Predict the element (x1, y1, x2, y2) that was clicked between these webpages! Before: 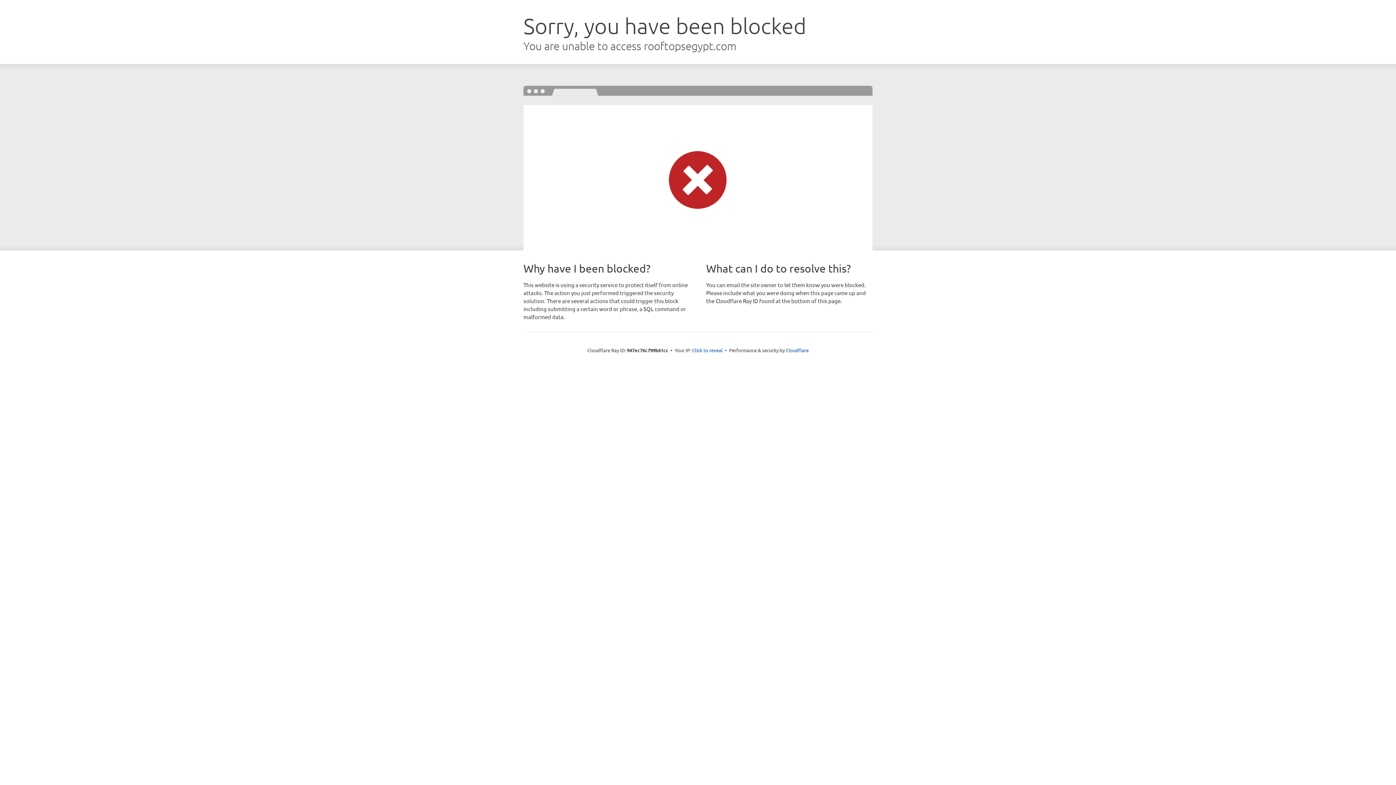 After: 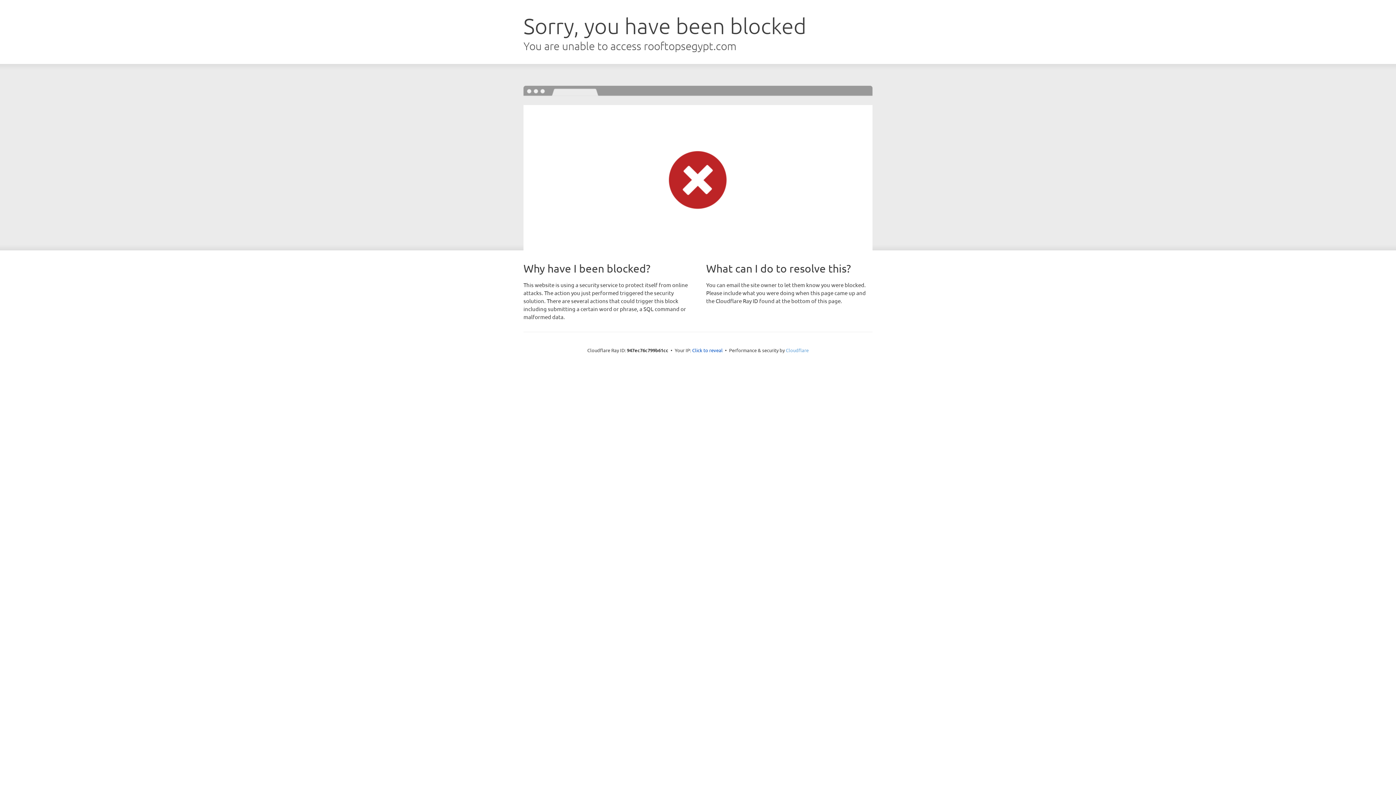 Action: label: Cloudflare bbox: (786, 347, 808, 353)